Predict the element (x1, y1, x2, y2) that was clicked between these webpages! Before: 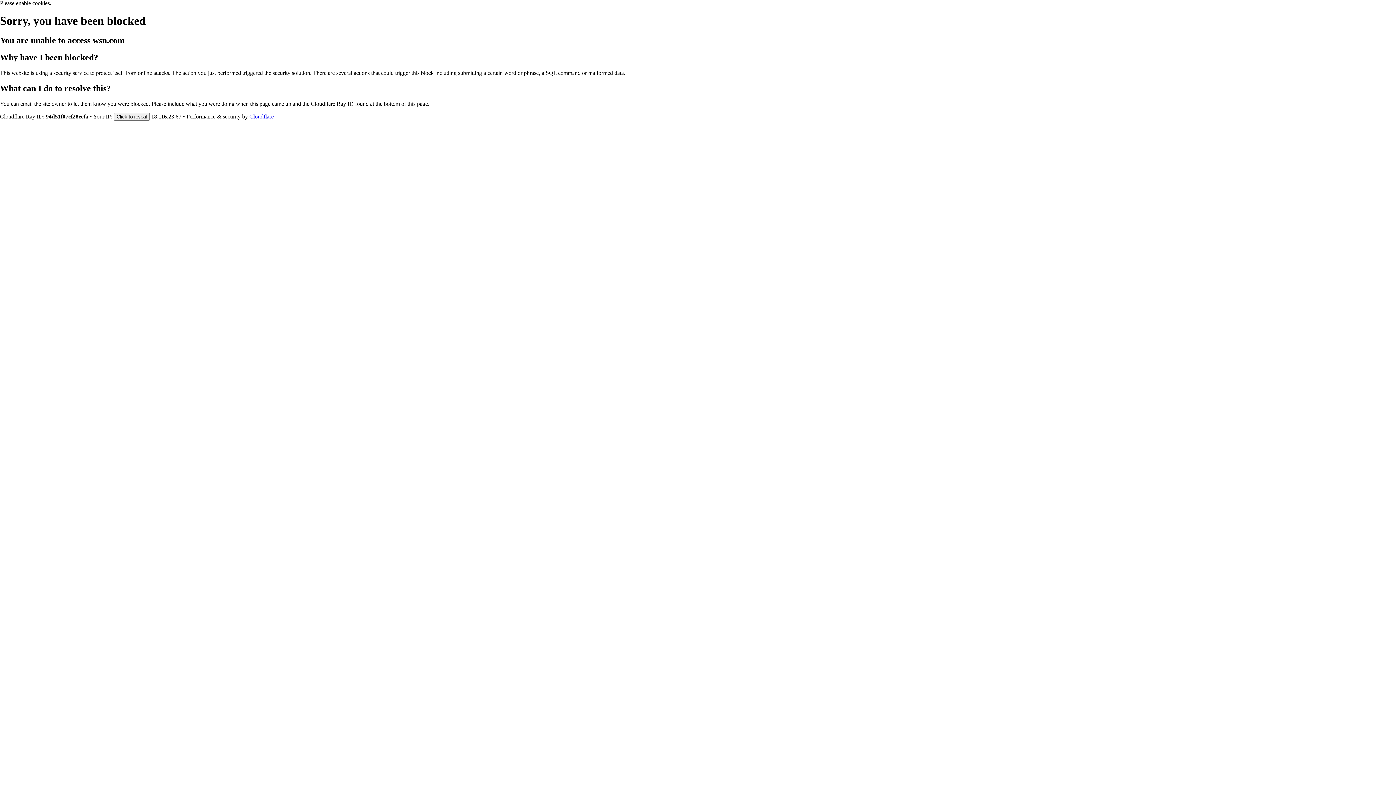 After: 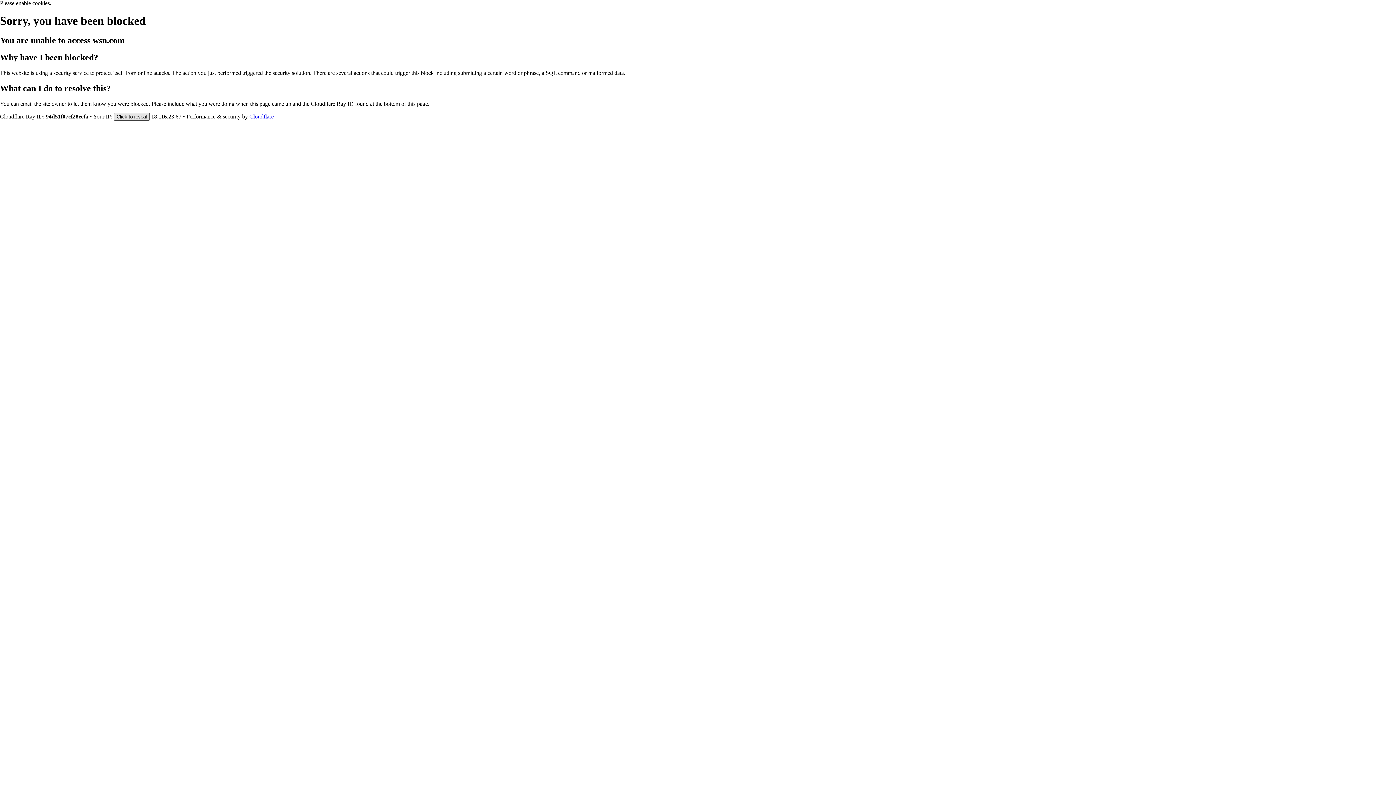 Action: label: Click to reveal bbox: (113, 112, 149, 120)